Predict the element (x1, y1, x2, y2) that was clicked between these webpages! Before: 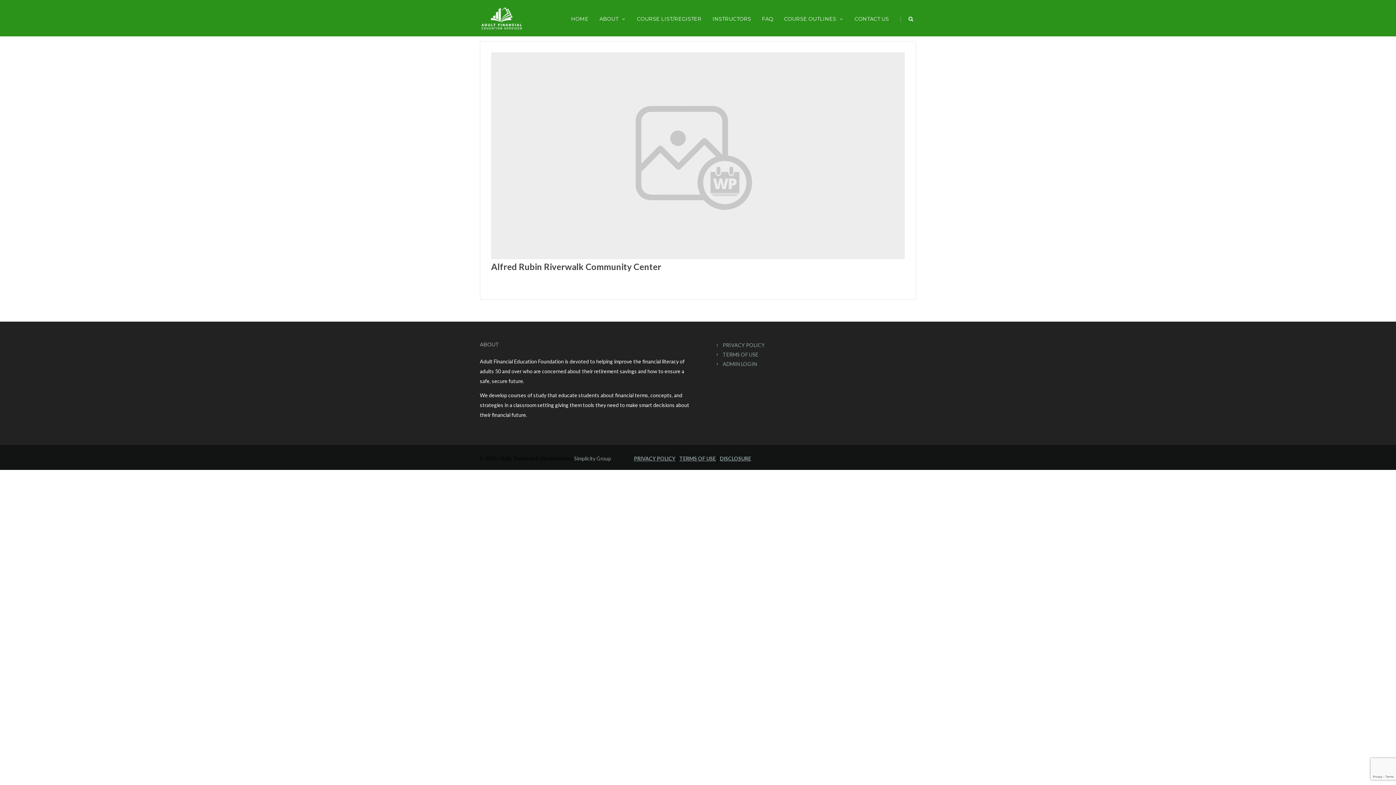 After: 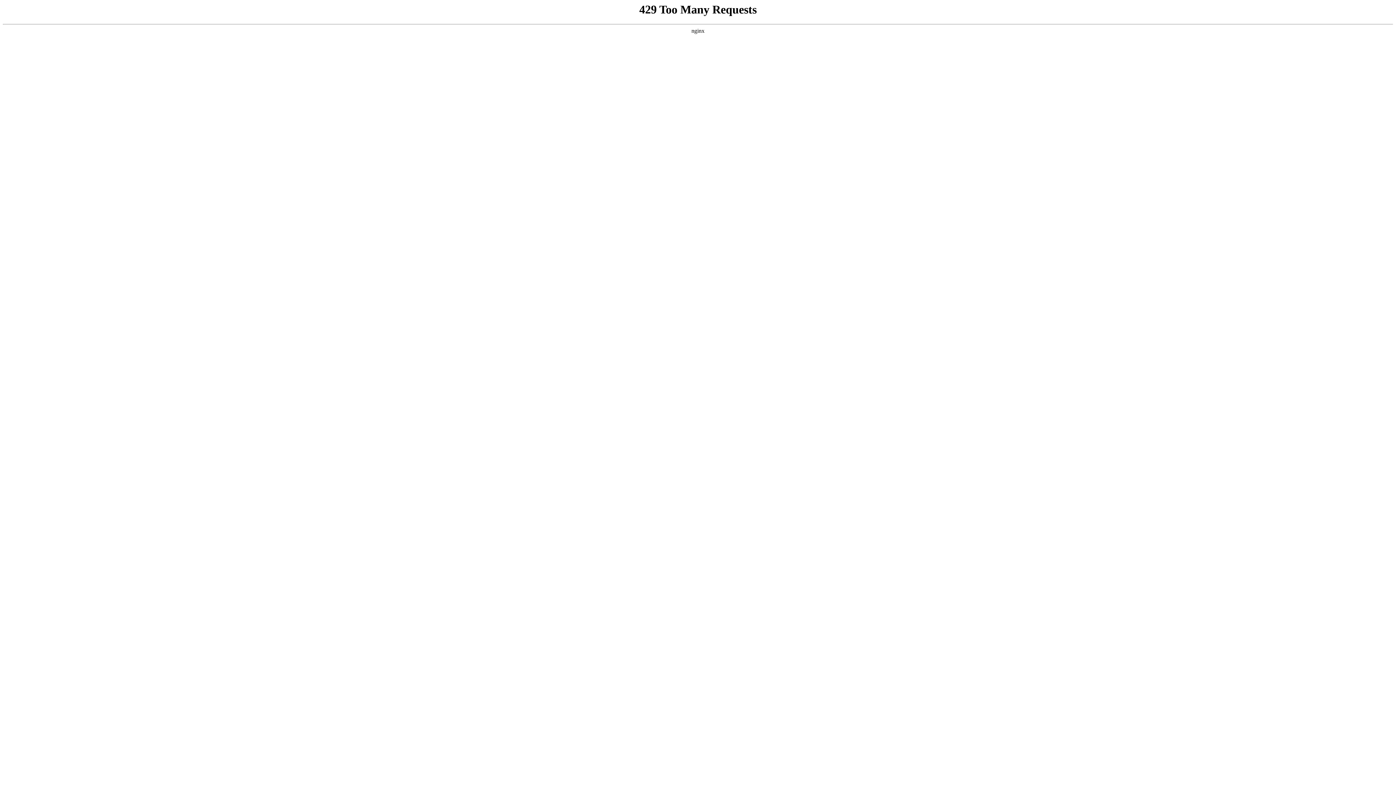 Action: bbox: (634, 455, 675, 461) label: PRIVACY POLICY